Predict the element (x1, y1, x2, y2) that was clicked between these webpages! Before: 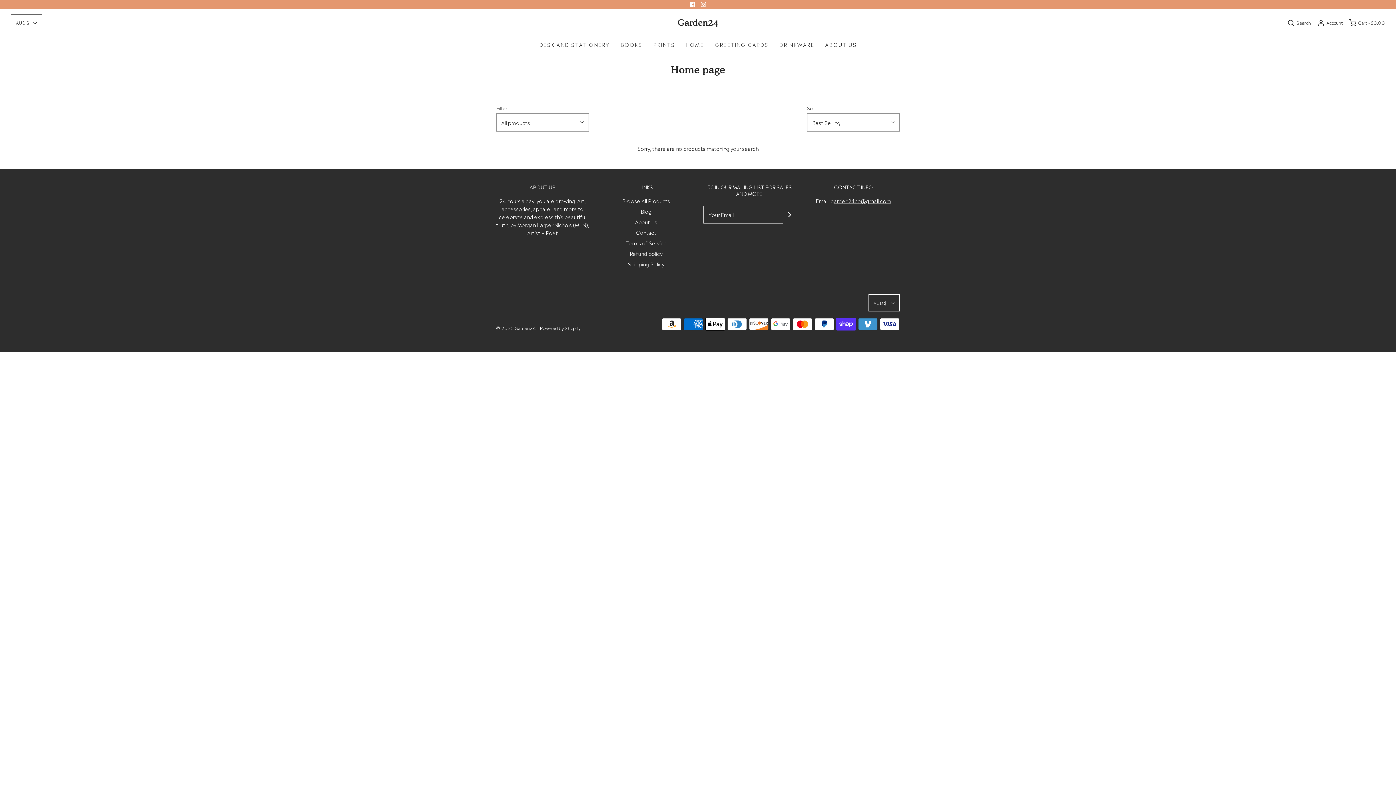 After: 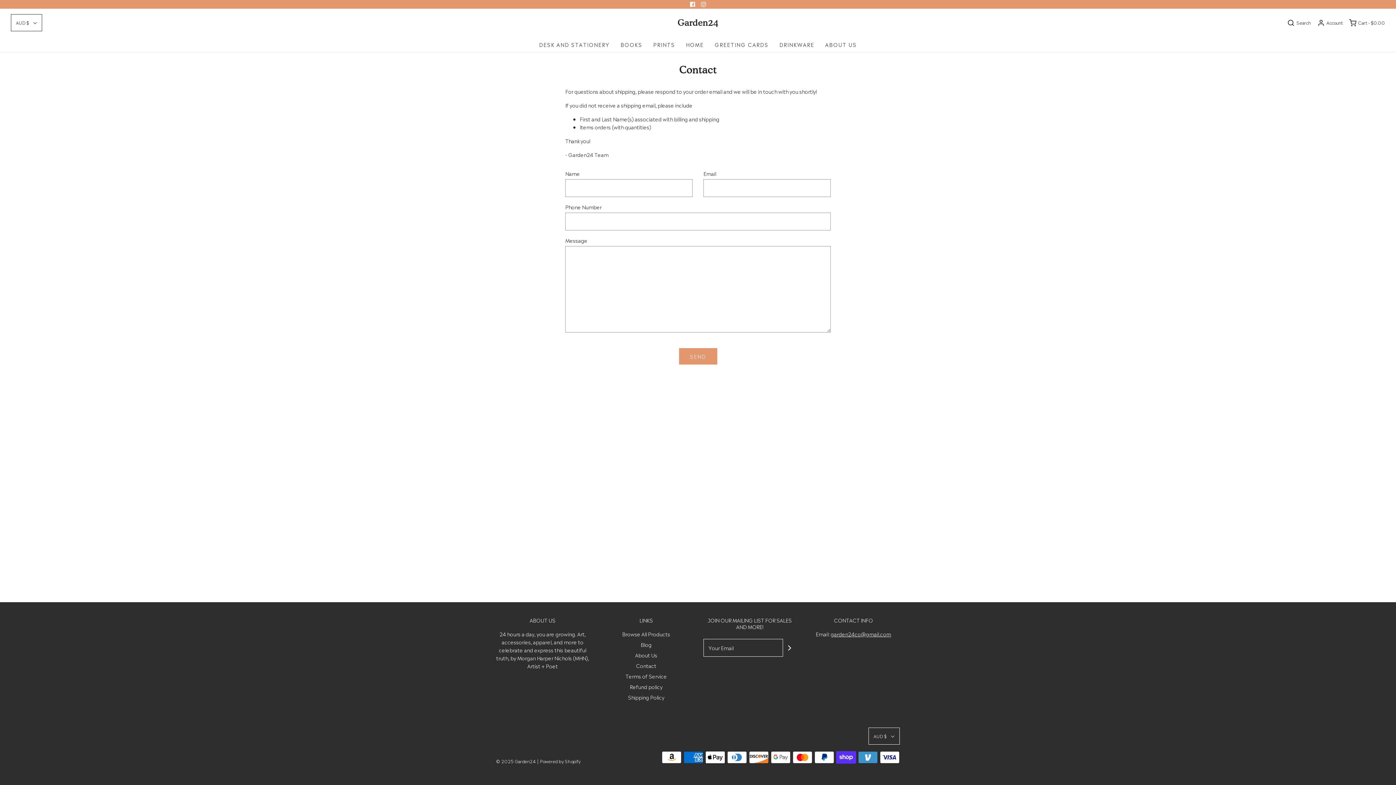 Action: bbox: (636, 228, 656, 238) label: Contact